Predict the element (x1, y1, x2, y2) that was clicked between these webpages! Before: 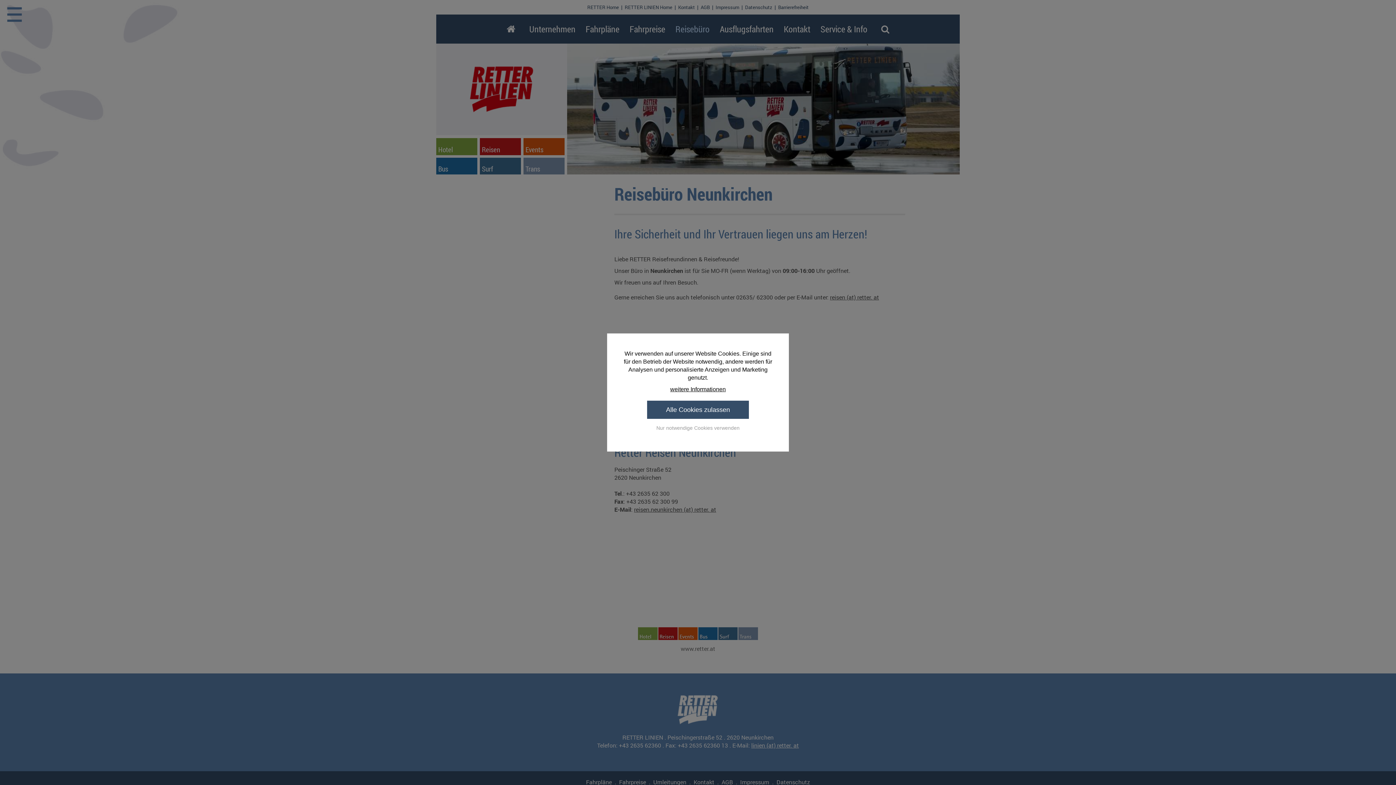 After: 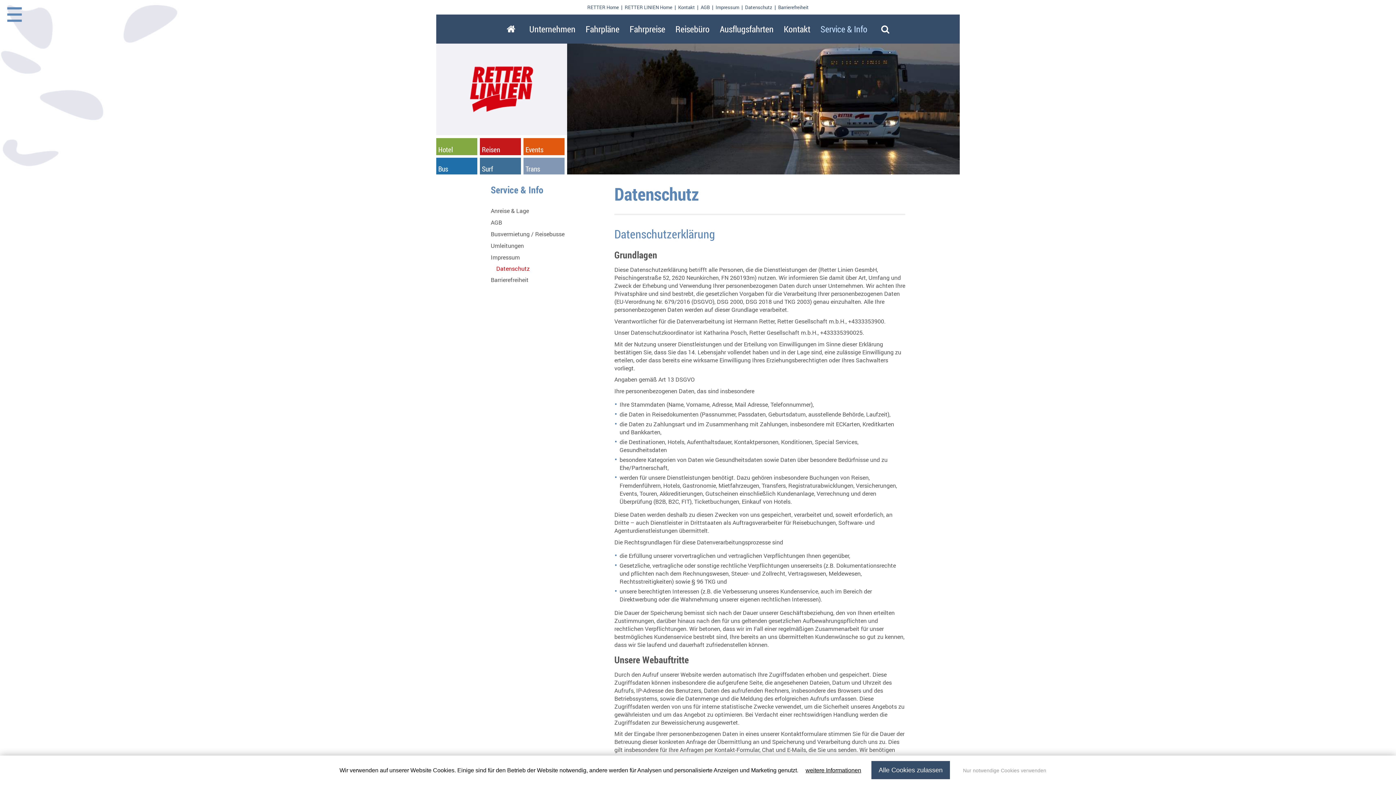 Action: bbox: (670, 386, 726, 392) label: weitere Informationen